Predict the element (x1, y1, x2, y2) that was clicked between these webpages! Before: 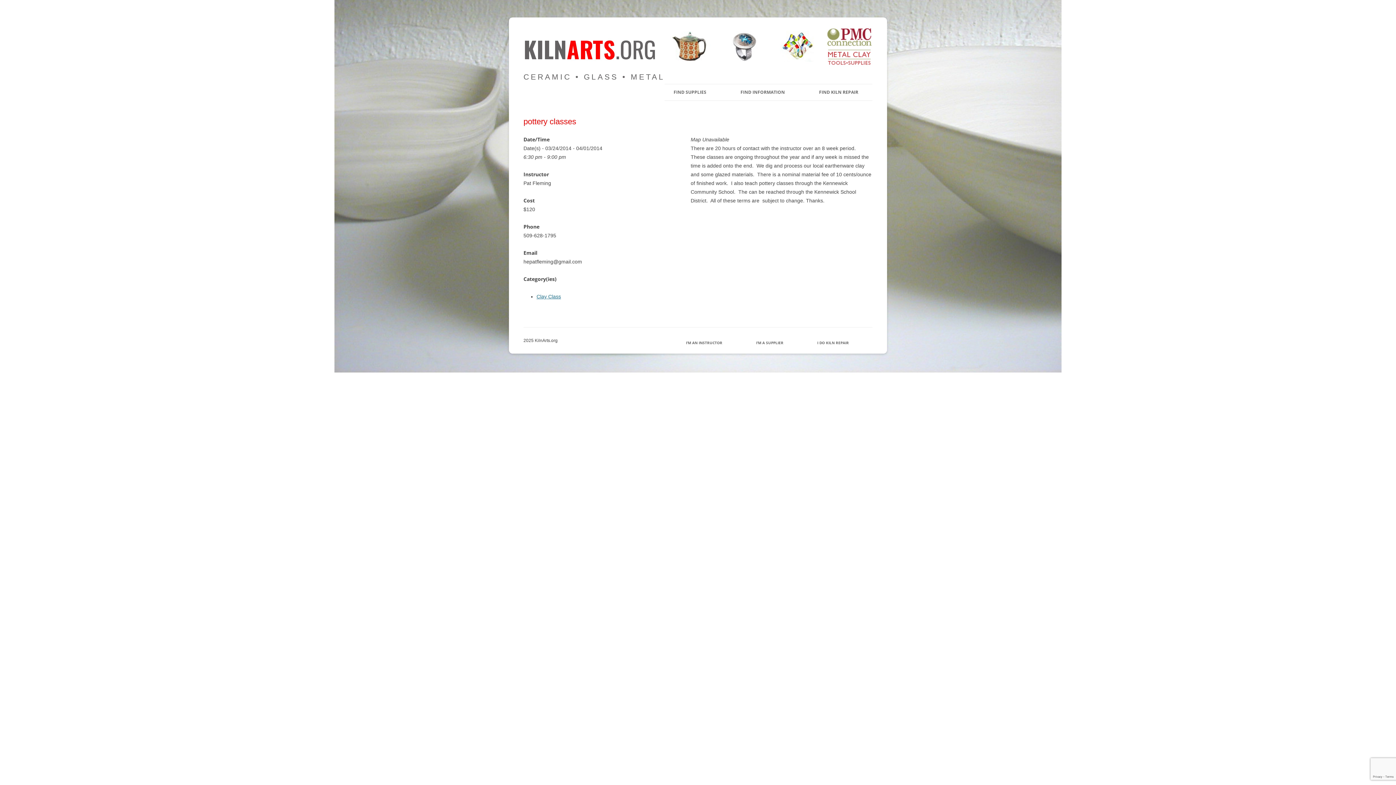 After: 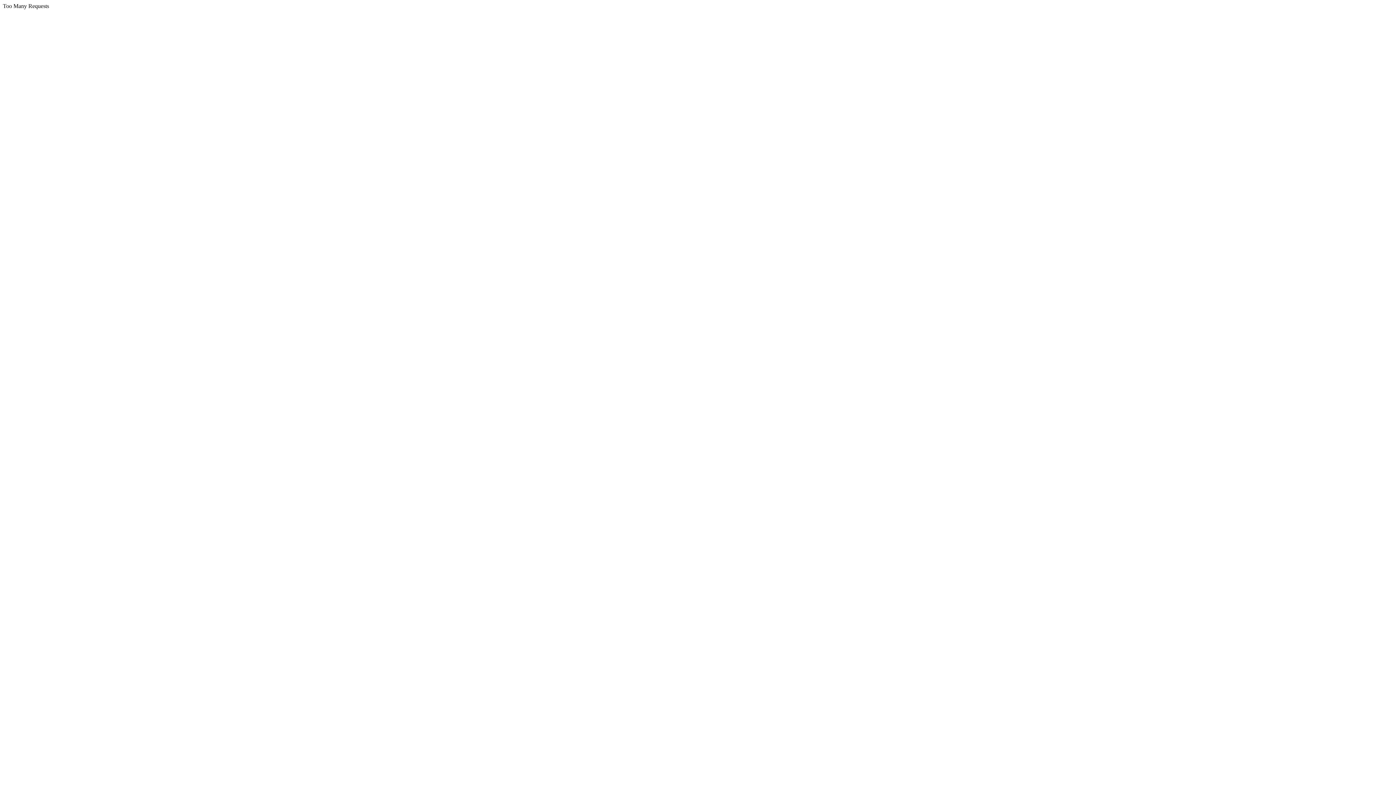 Action: label: FIND KILN REPAIR bbox: (819, 84, 858, 100)